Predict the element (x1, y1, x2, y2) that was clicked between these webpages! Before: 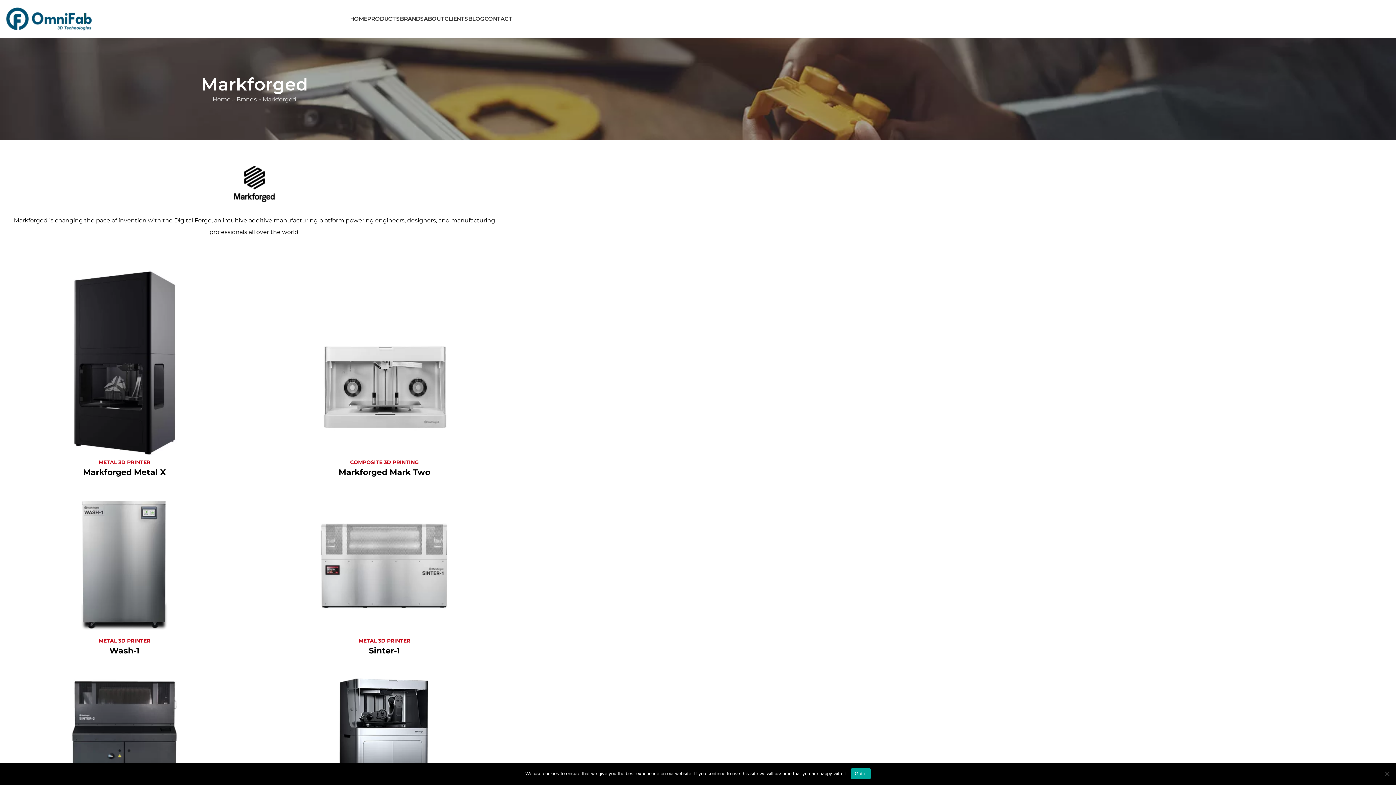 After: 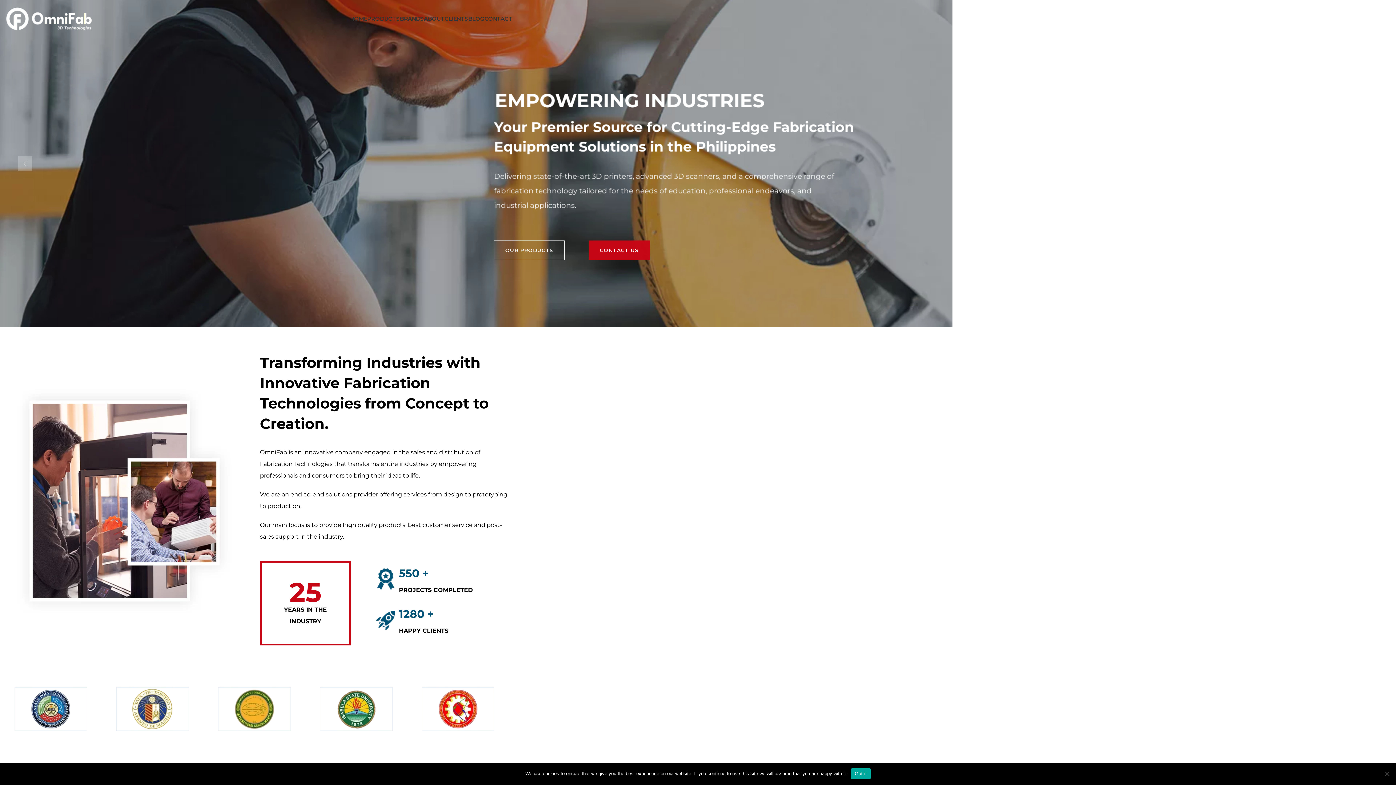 Action: label: Home bbox: (212, 96, 230, 102)